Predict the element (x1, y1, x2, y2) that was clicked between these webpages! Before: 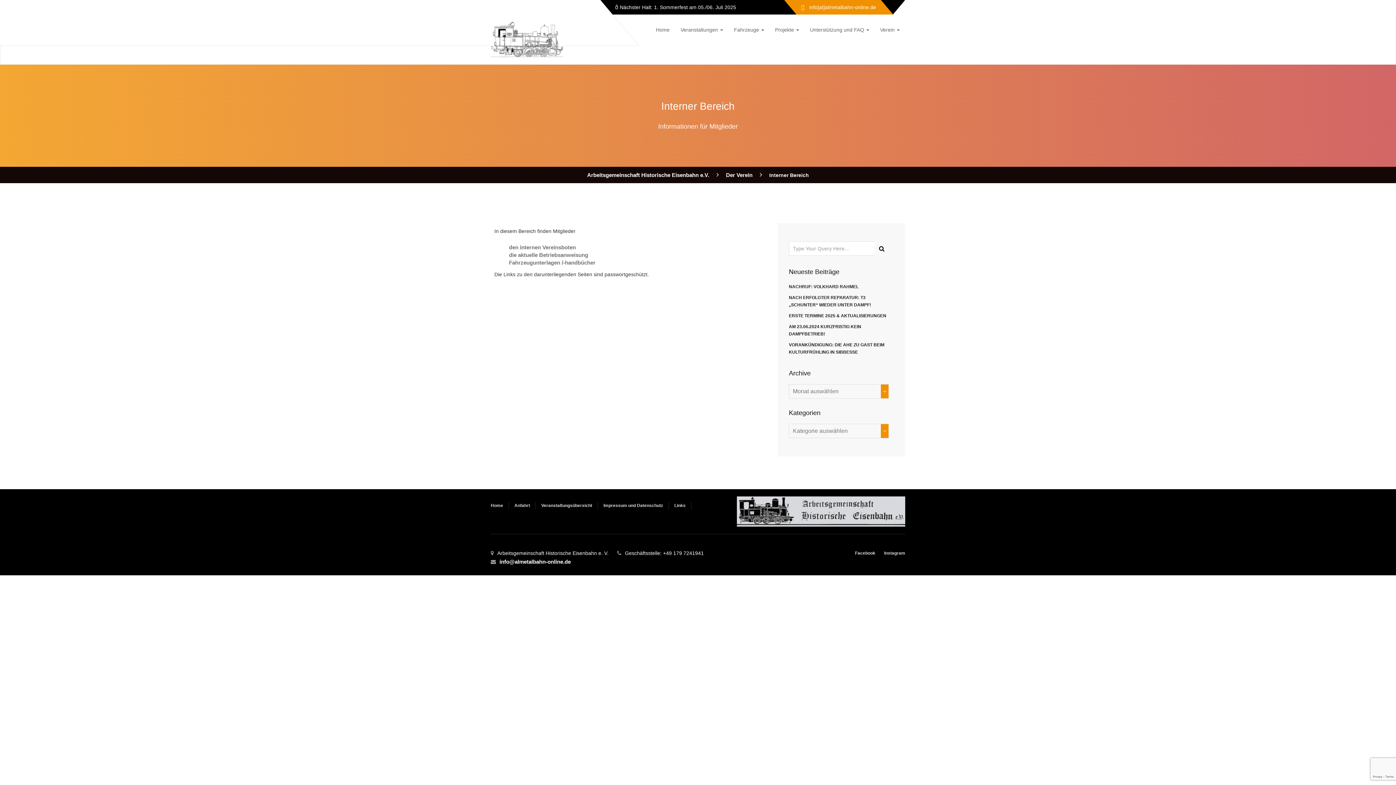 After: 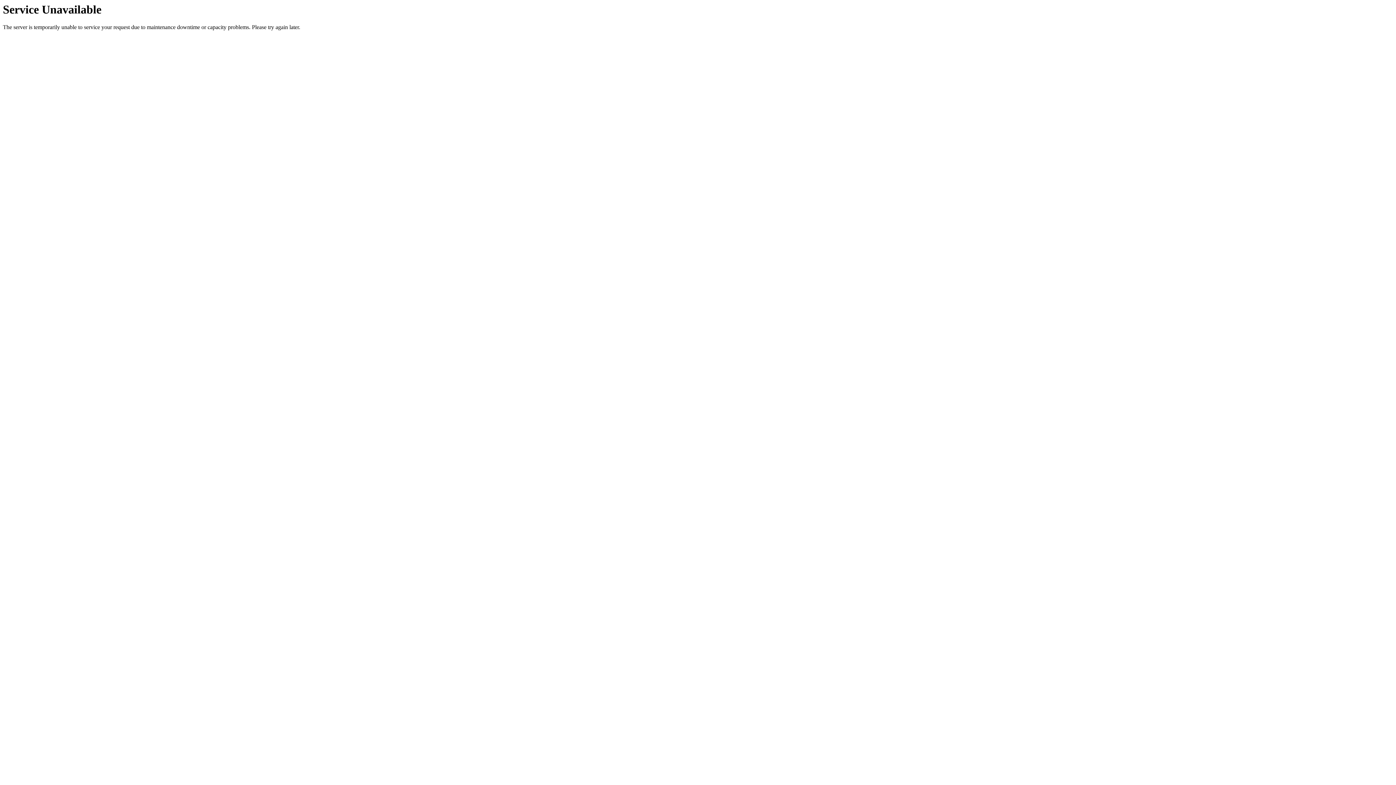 Action: label: ERSTE TERMINE 2025 & AKTUALISIERUNGEN bbox: (789, 313, 886, 318)